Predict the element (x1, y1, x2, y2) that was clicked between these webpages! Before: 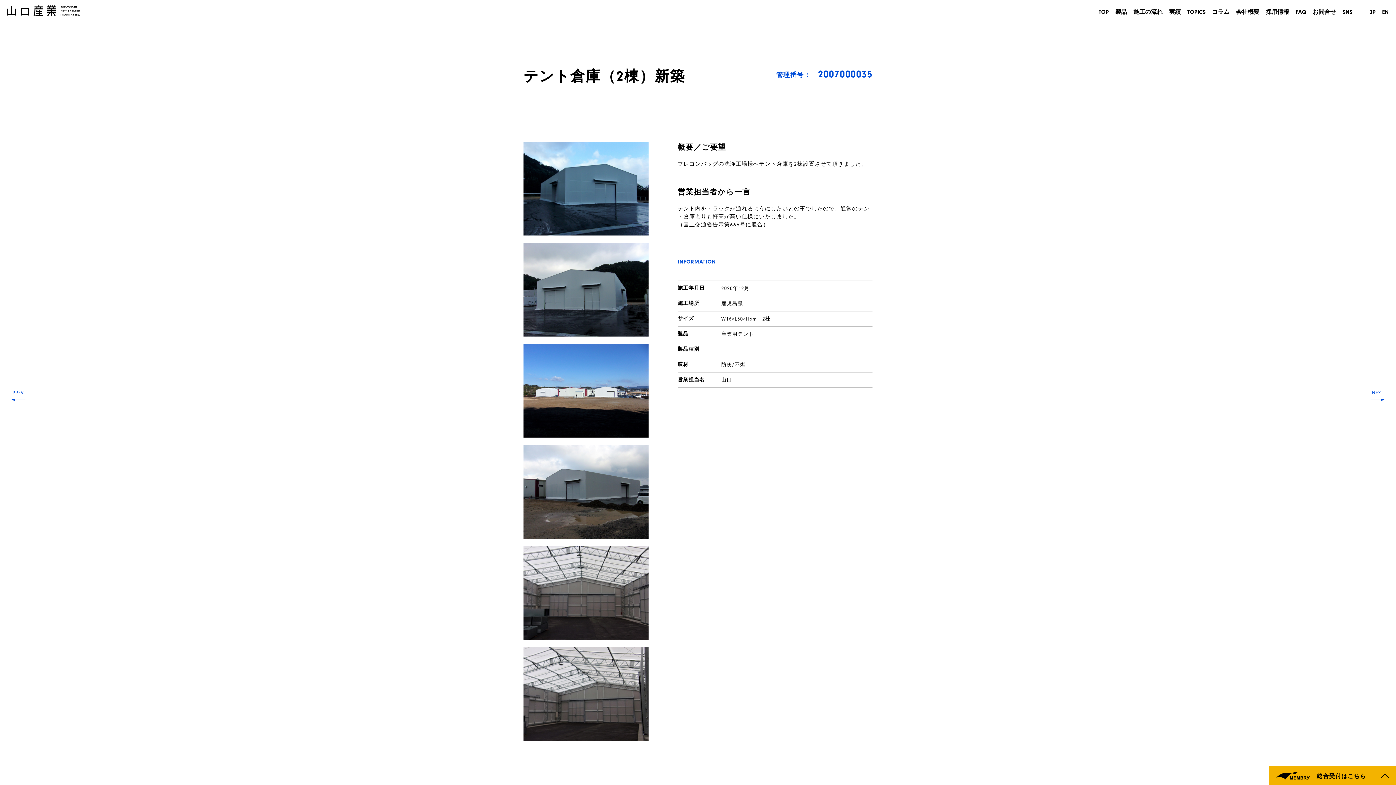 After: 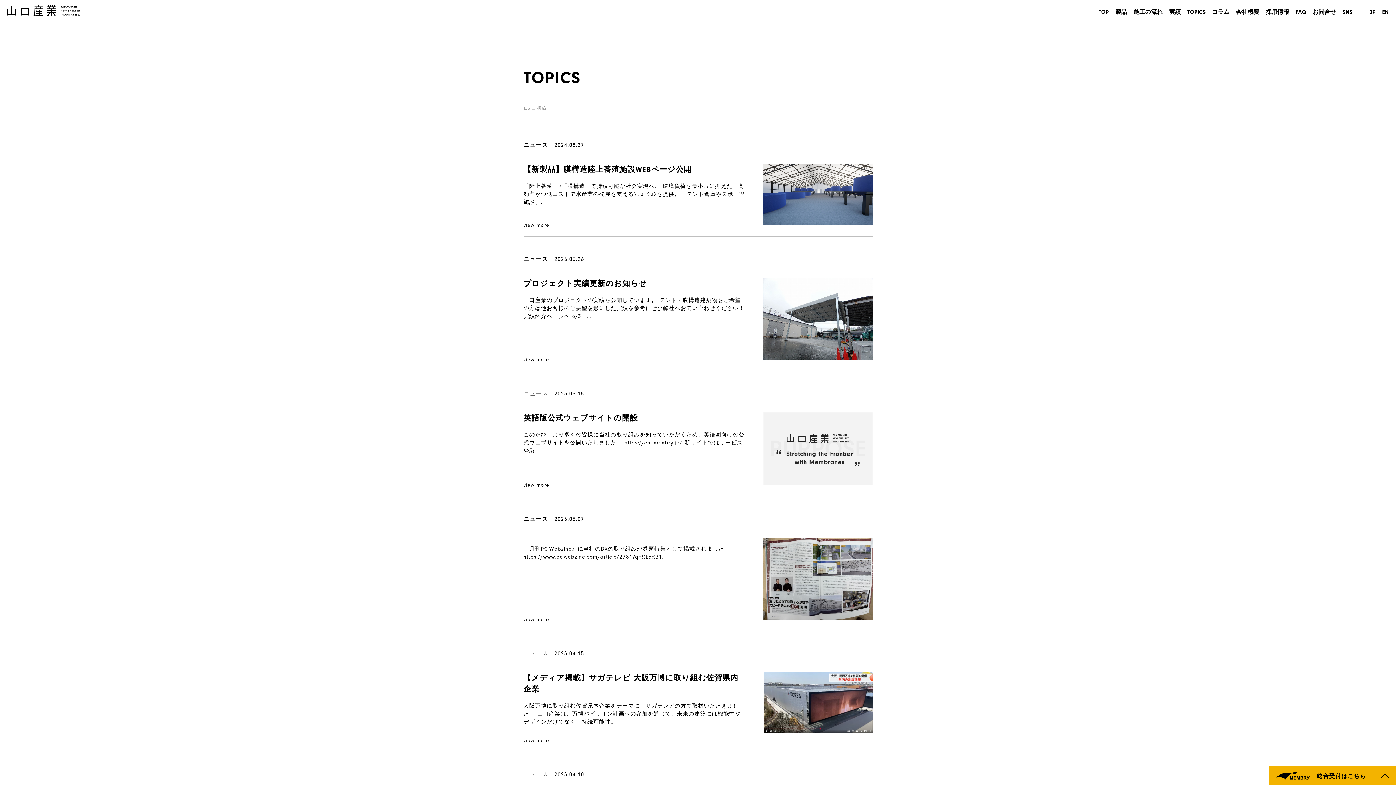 Action: bbox: (1187, 7, 1205, 16) label: TOPICS